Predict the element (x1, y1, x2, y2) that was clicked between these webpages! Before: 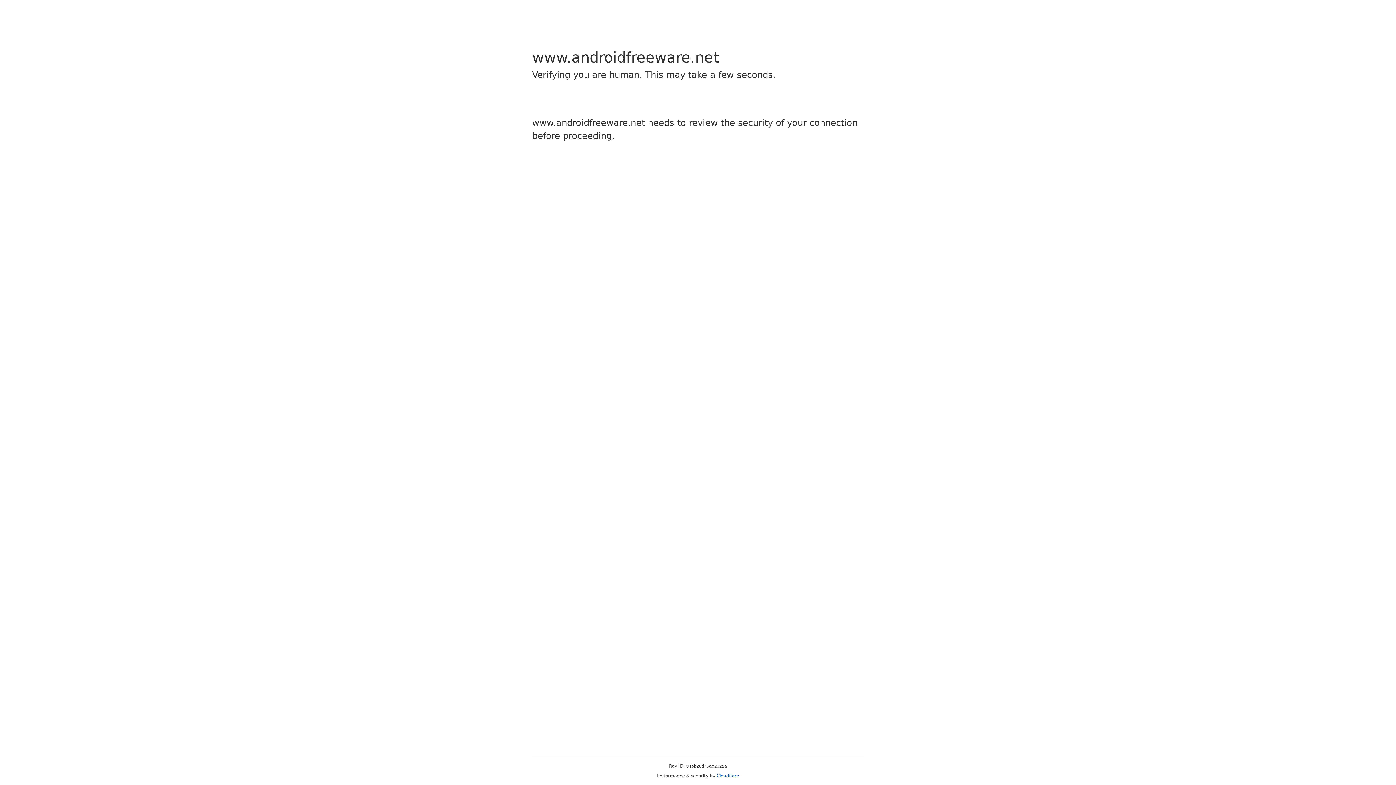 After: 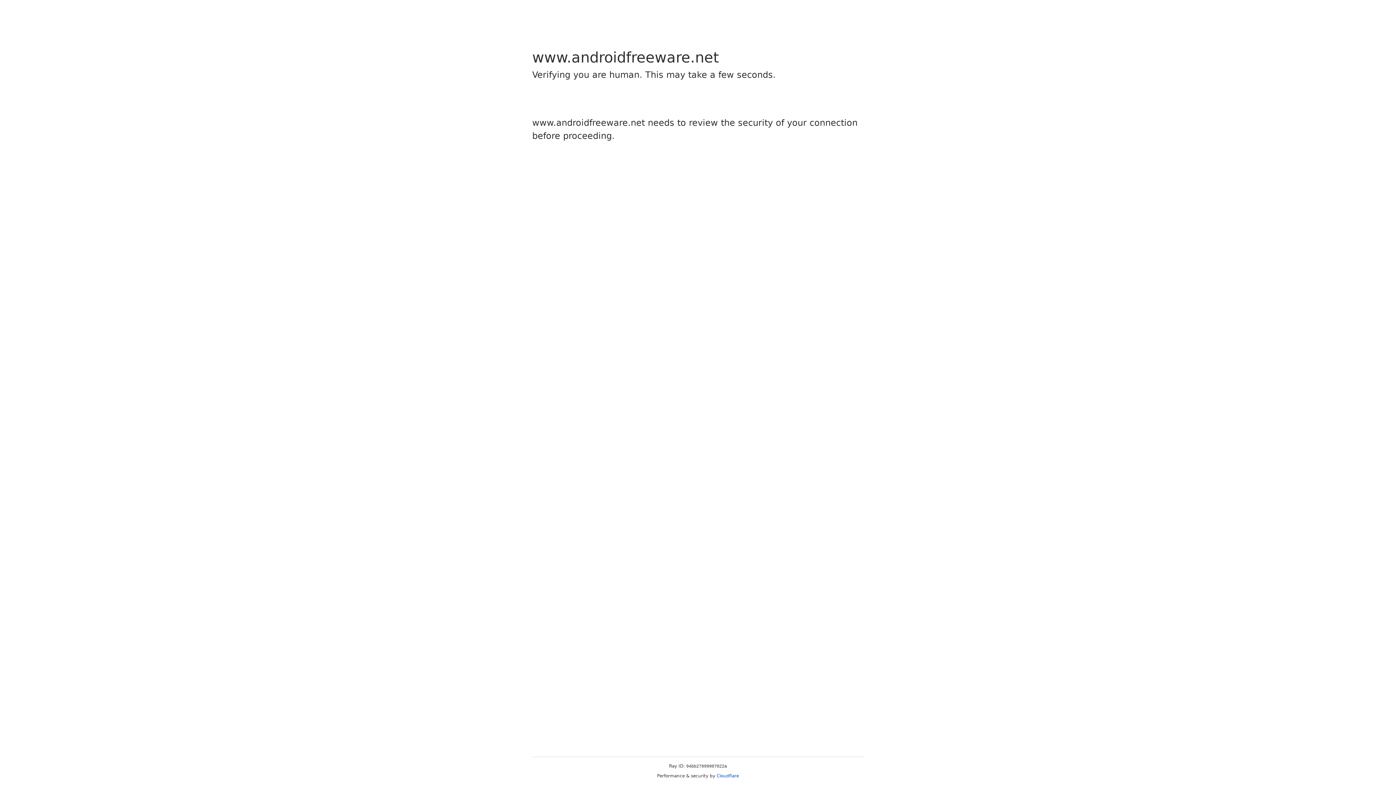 Action: label: Cloudflare bbox: (716, 773, 739, 778)